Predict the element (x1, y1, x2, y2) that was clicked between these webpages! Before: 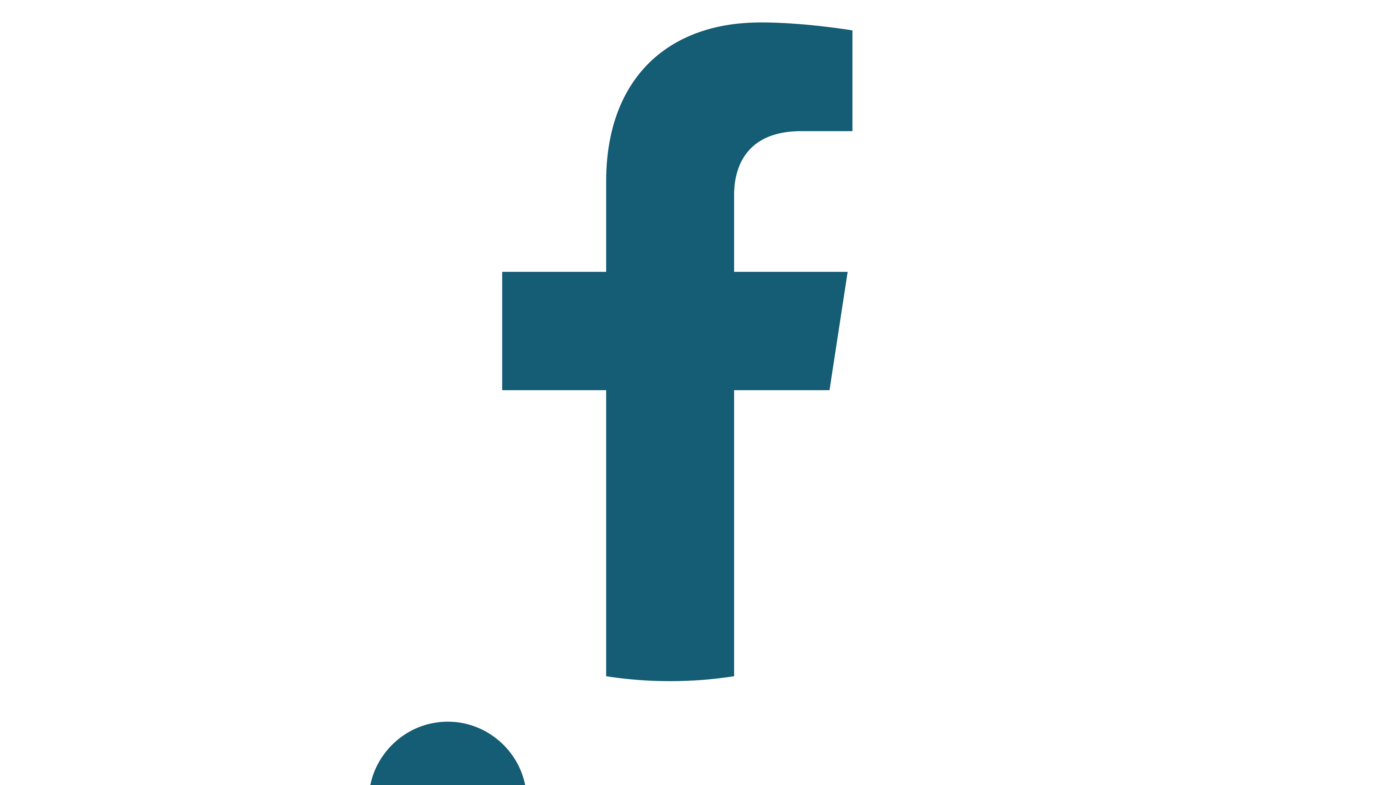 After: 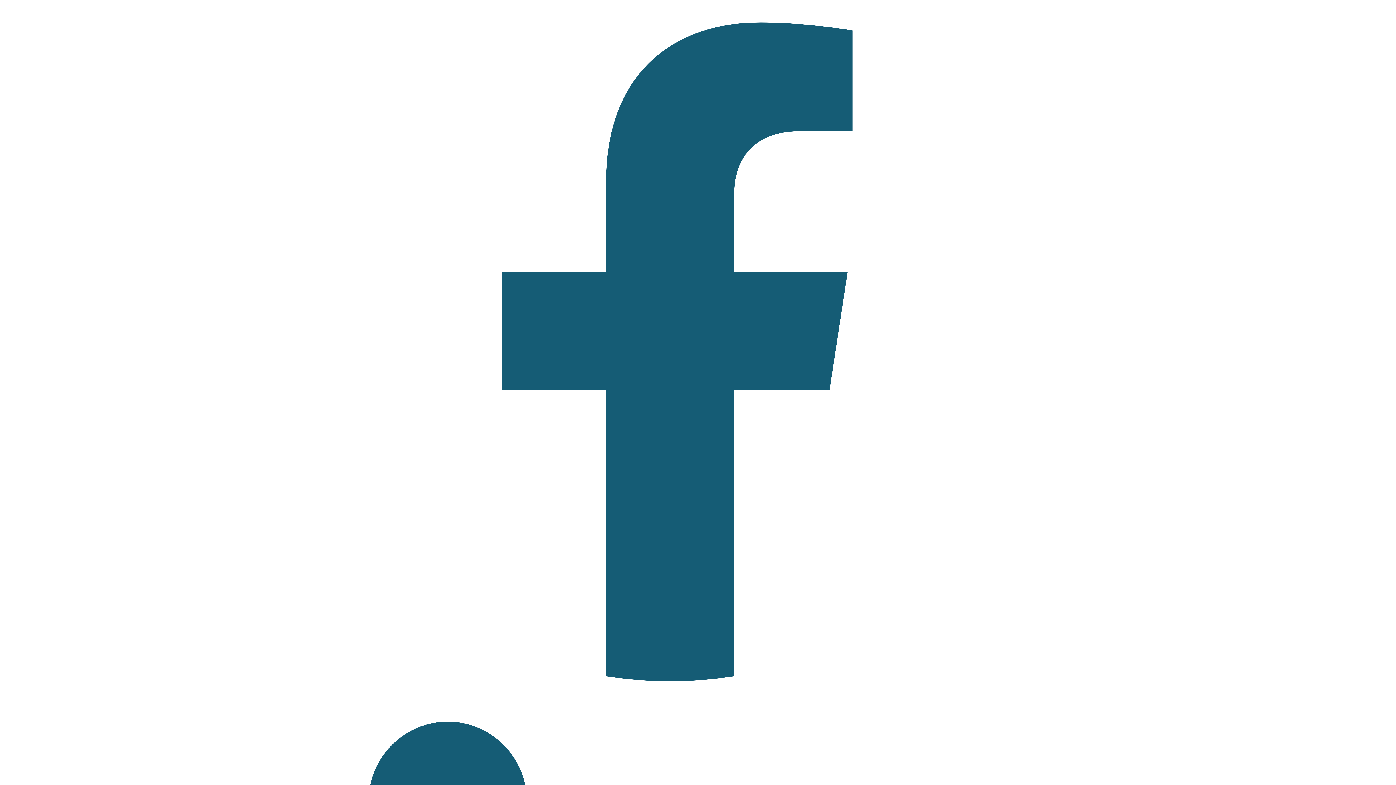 Action: label:   bbox: (349, 696, 1047, 702)